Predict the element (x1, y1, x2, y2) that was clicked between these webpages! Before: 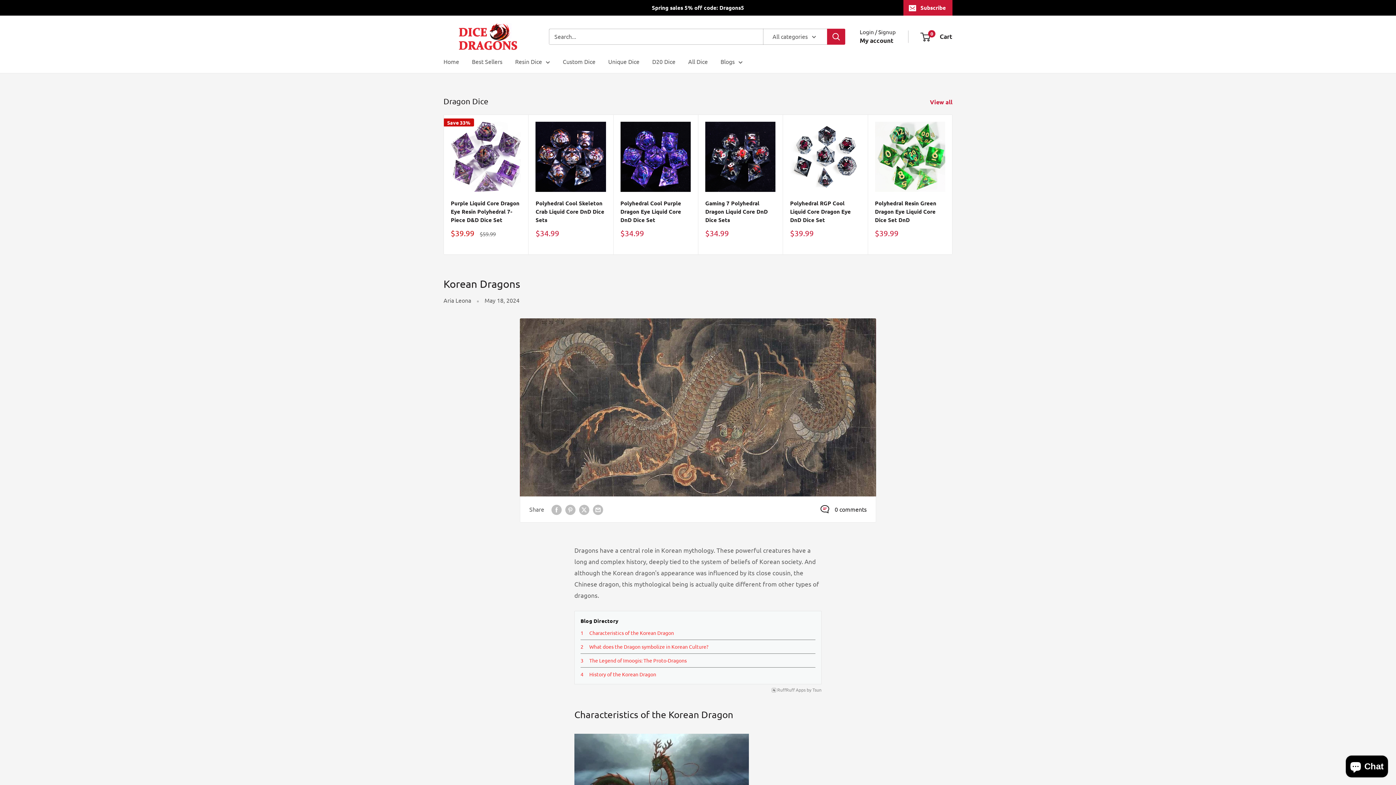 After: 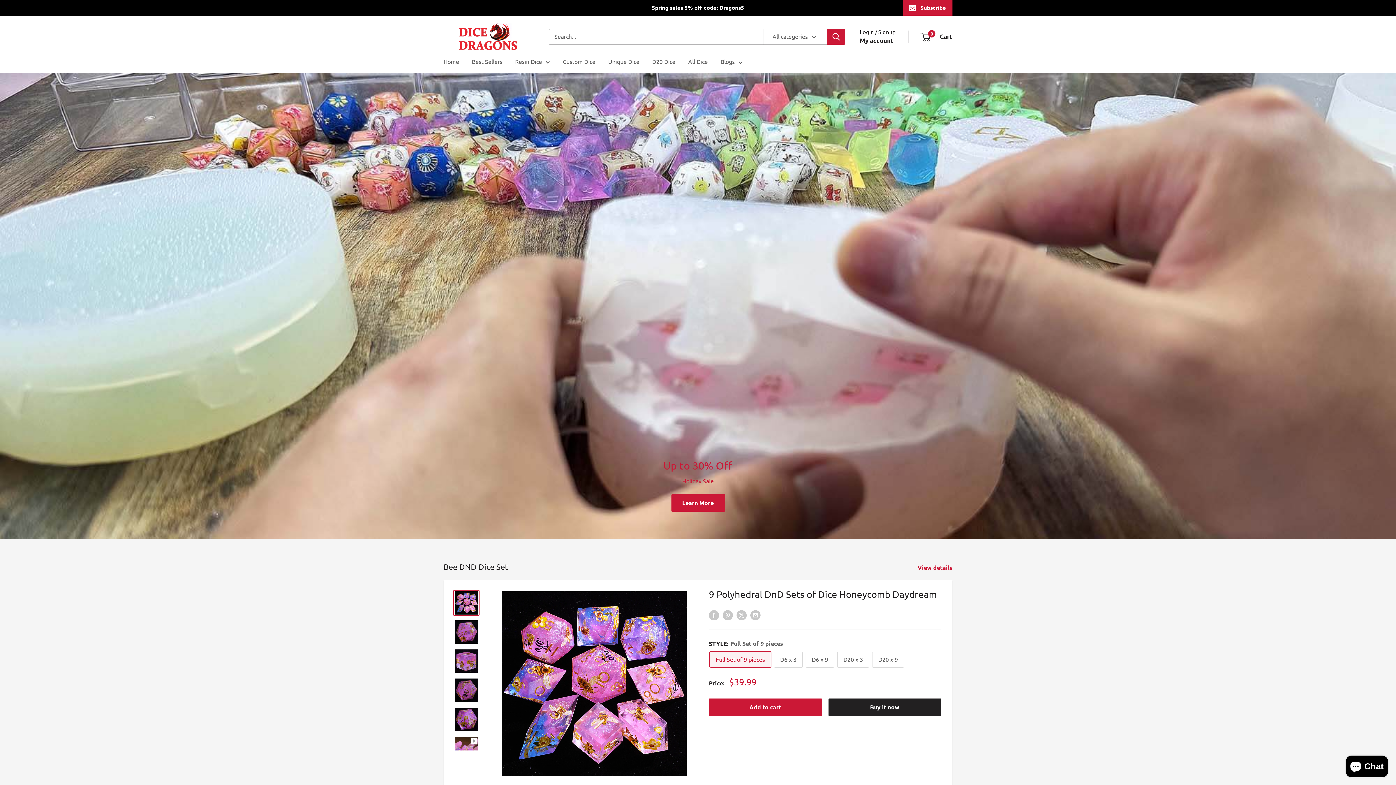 Action: label: Dice of Dragons bbox: (443, 22, 534, 50)